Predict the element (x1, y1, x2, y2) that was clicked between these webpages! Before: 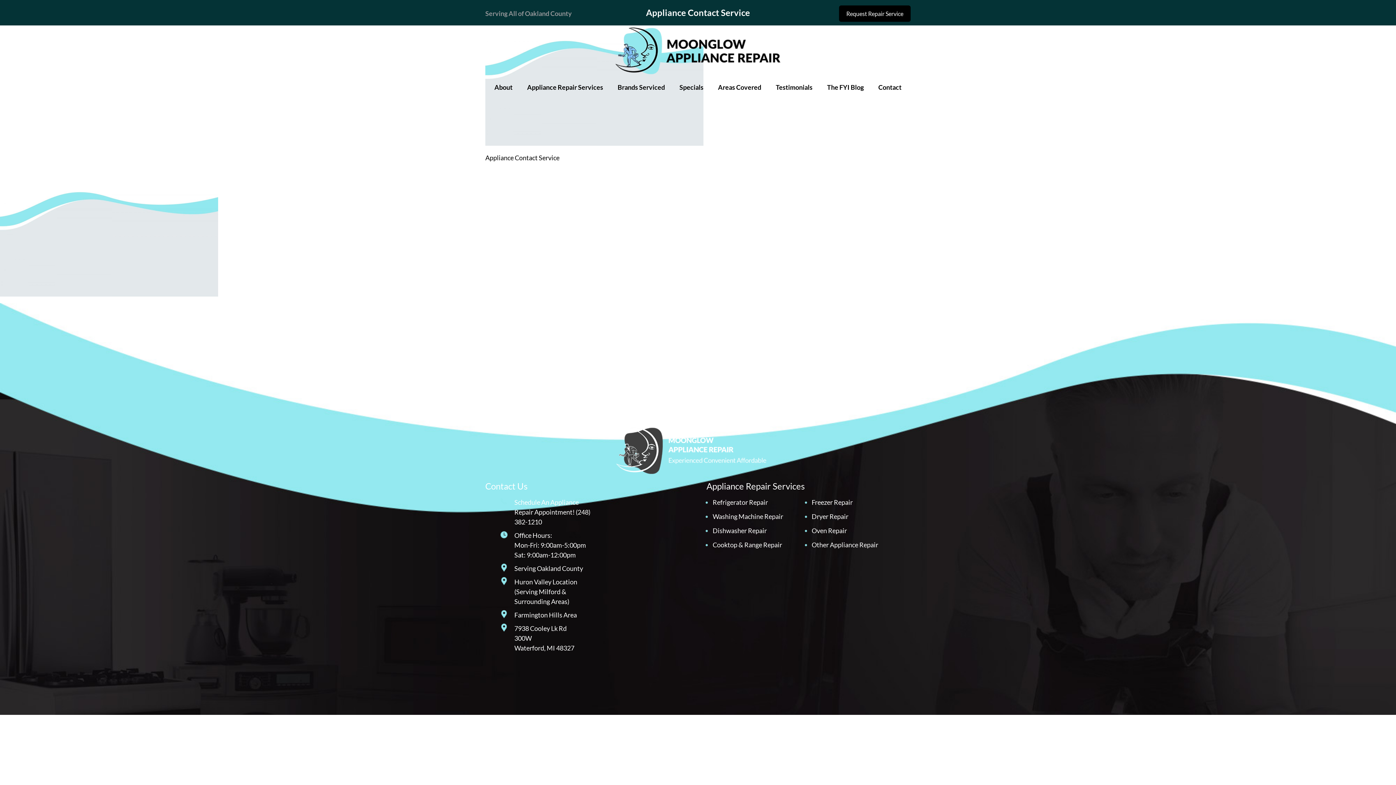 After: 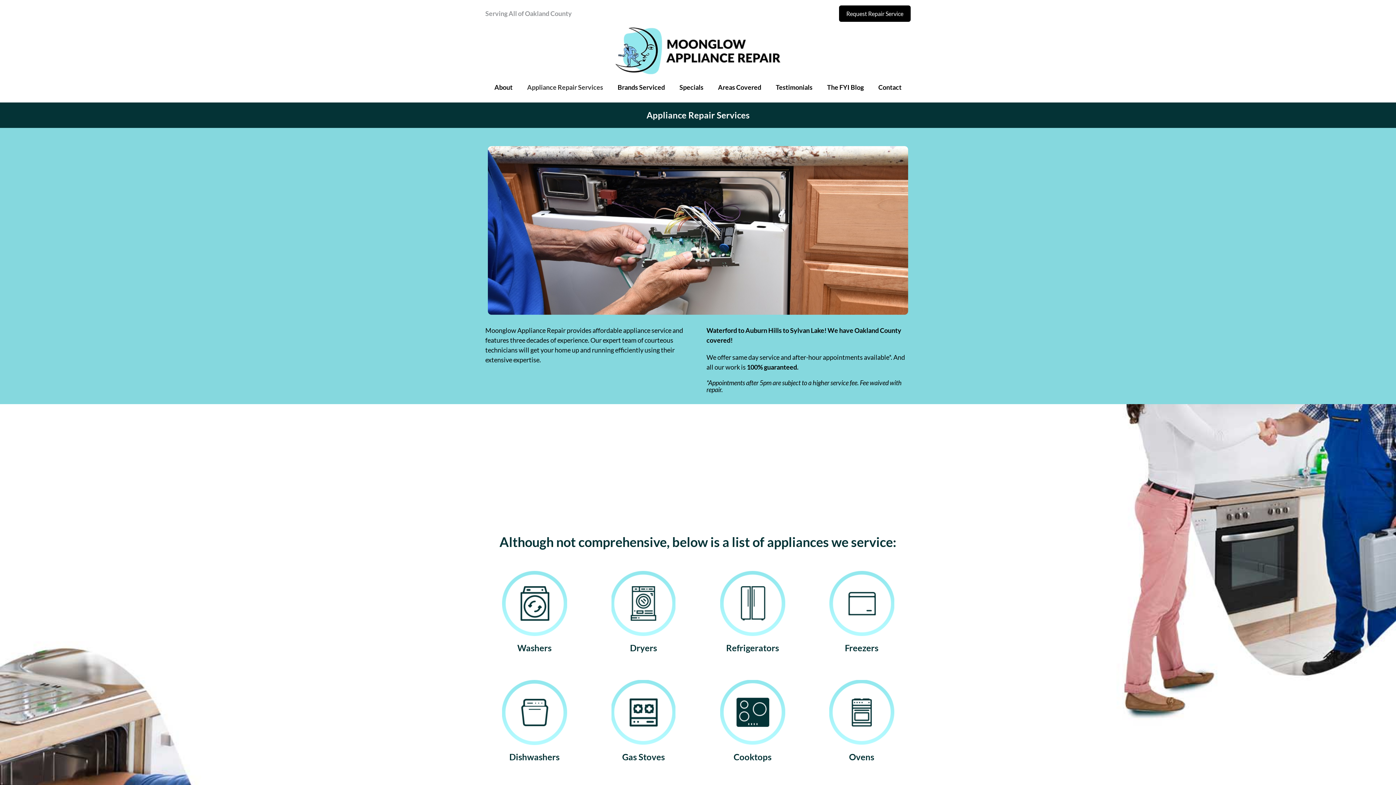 Action: label: Appliance Repair Services bbox: (520, 79, 610, 95)